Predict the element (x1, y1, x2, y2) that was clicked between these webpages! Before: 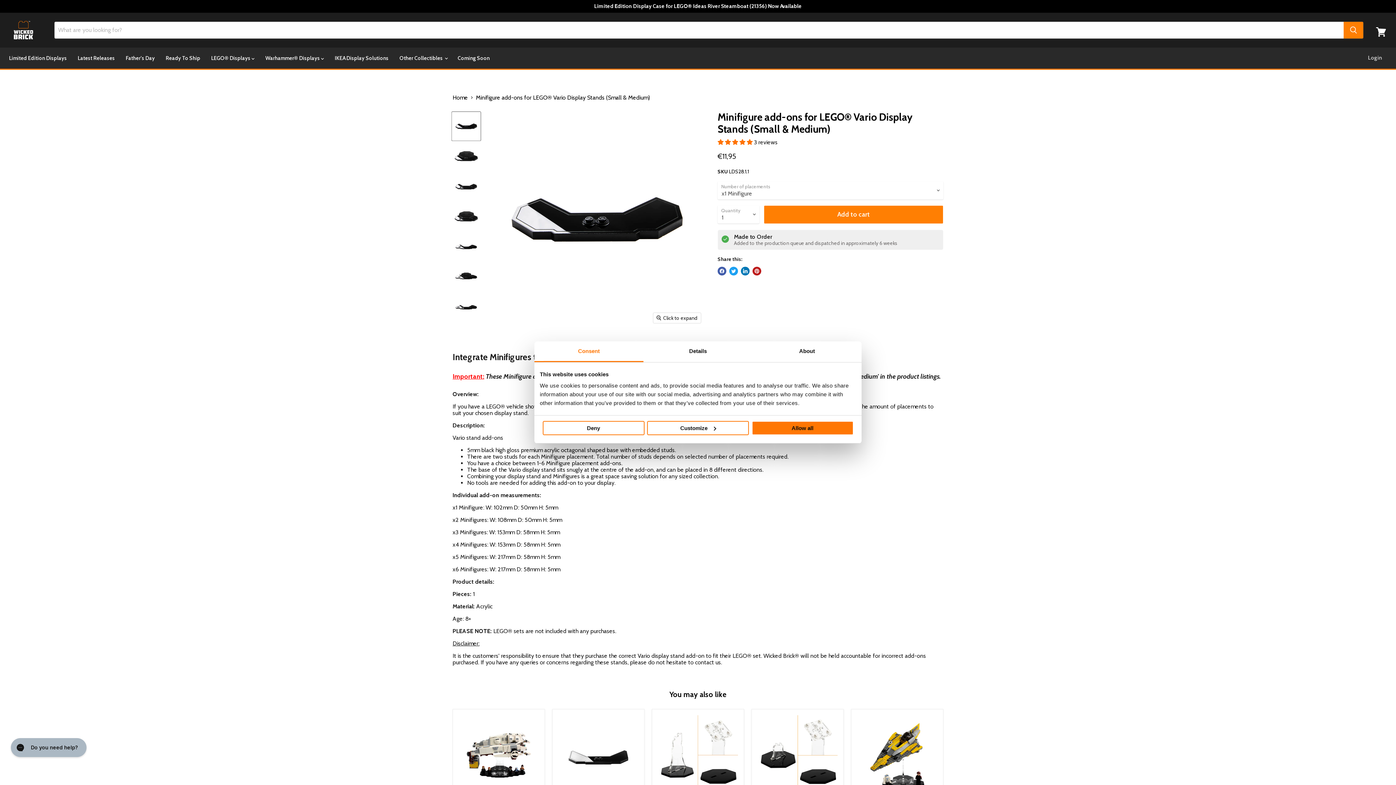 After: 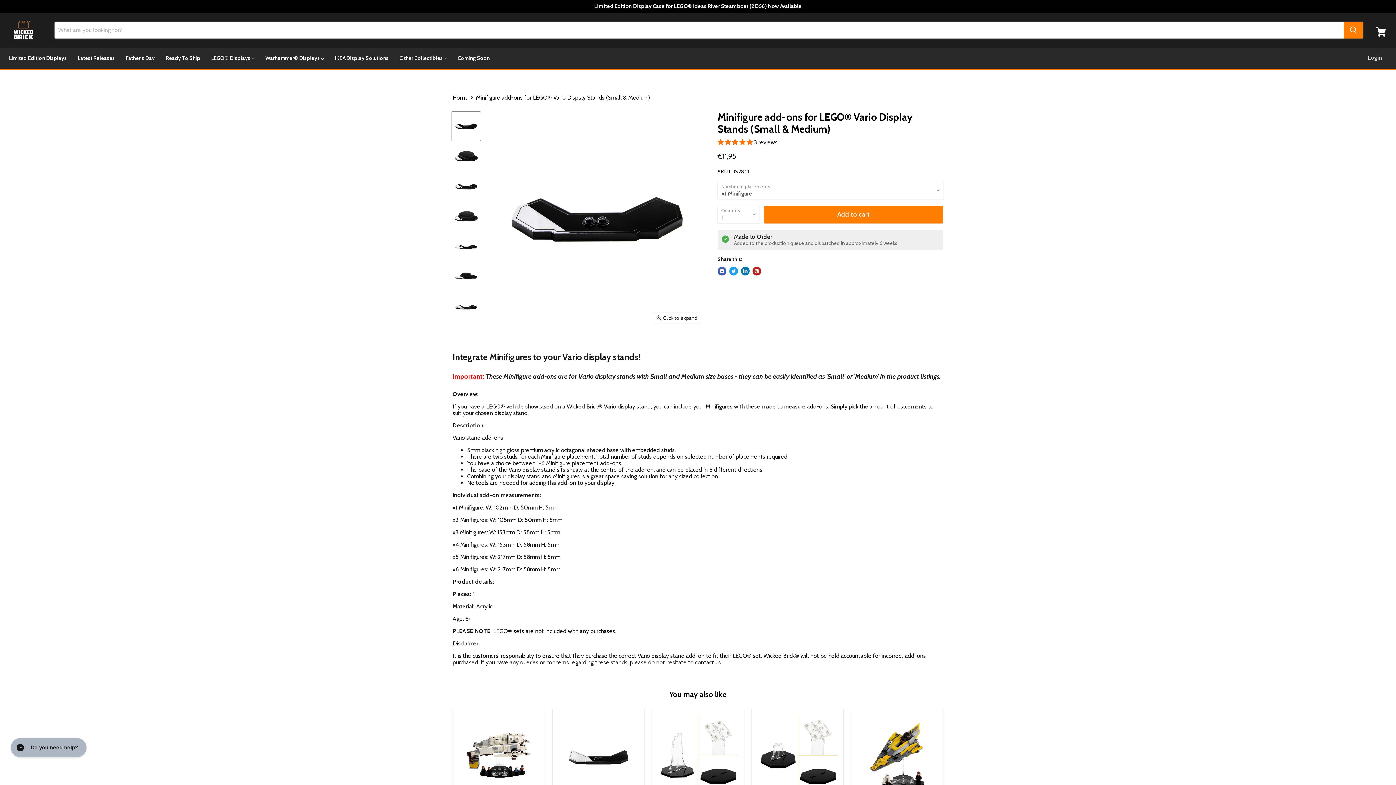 Action: bbox: (542, 421, 644, 435) label: Deny